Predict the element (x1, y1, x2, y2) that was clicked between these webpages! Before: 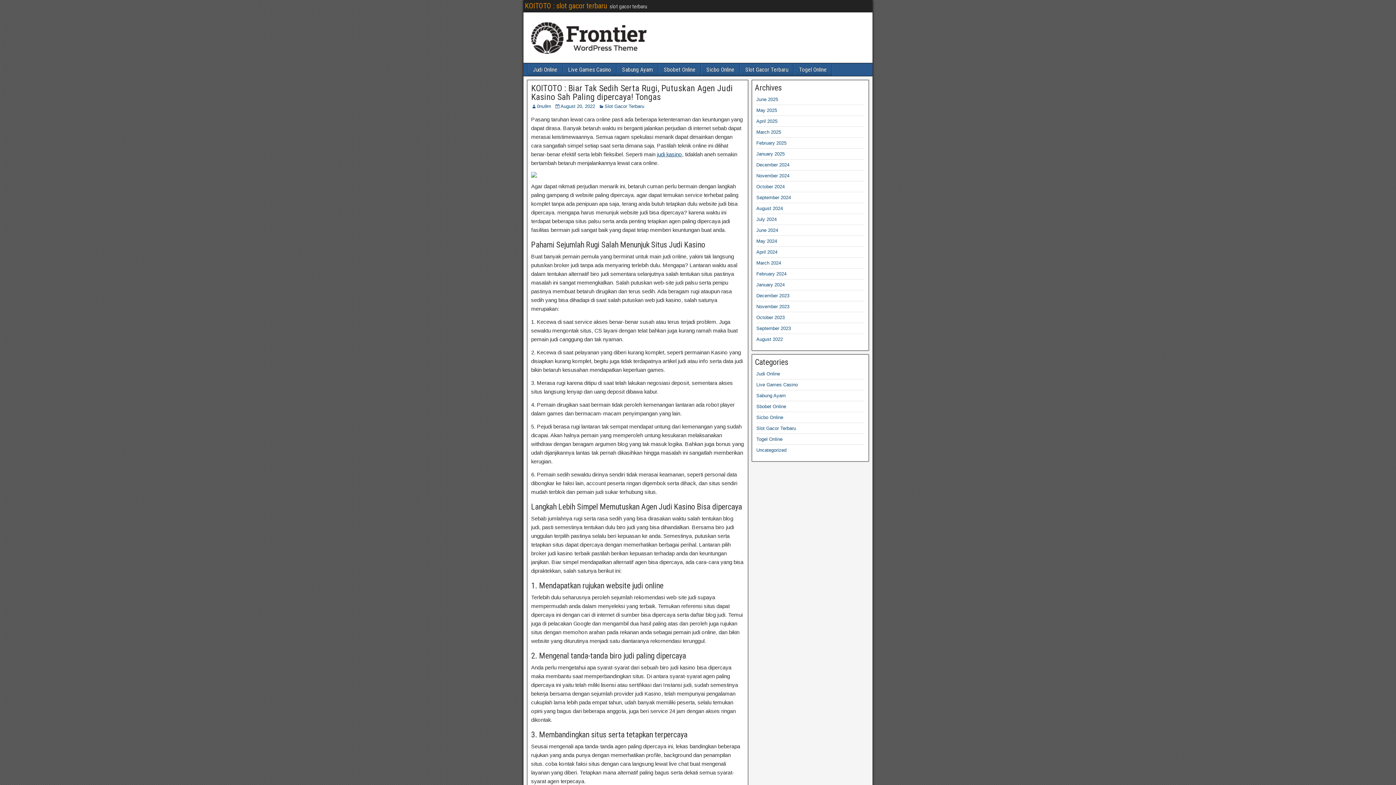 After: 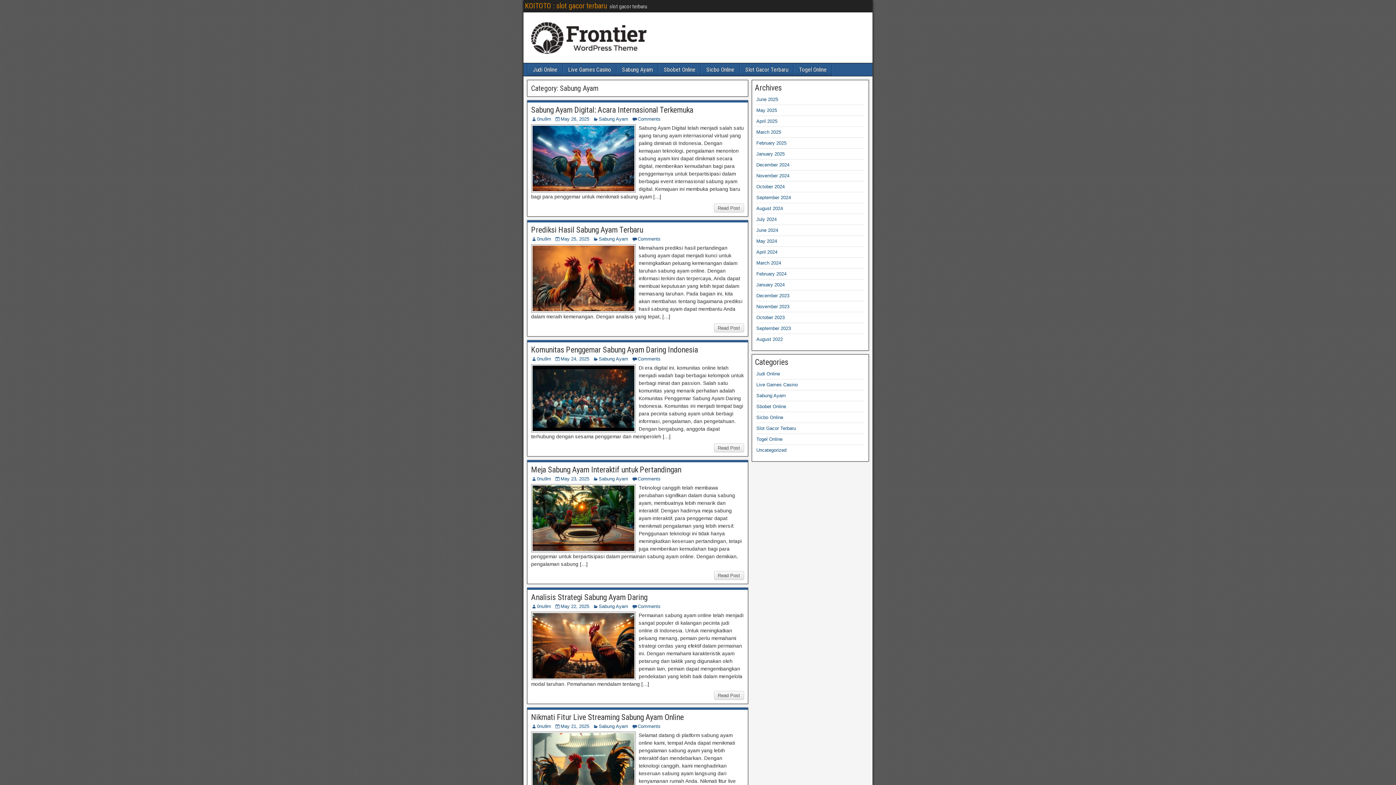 Action: label: Sabung Ayam bbox: (617, 63, 658, 76)